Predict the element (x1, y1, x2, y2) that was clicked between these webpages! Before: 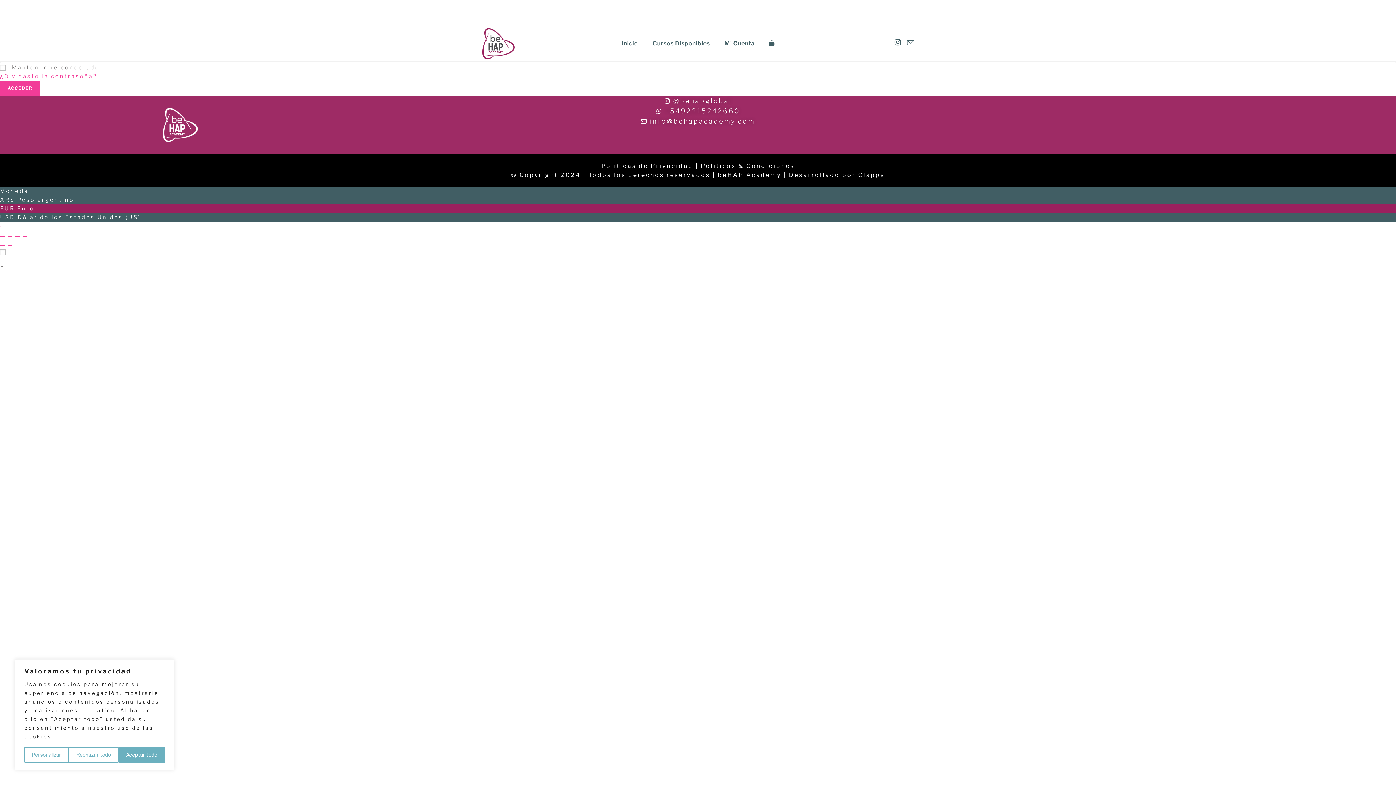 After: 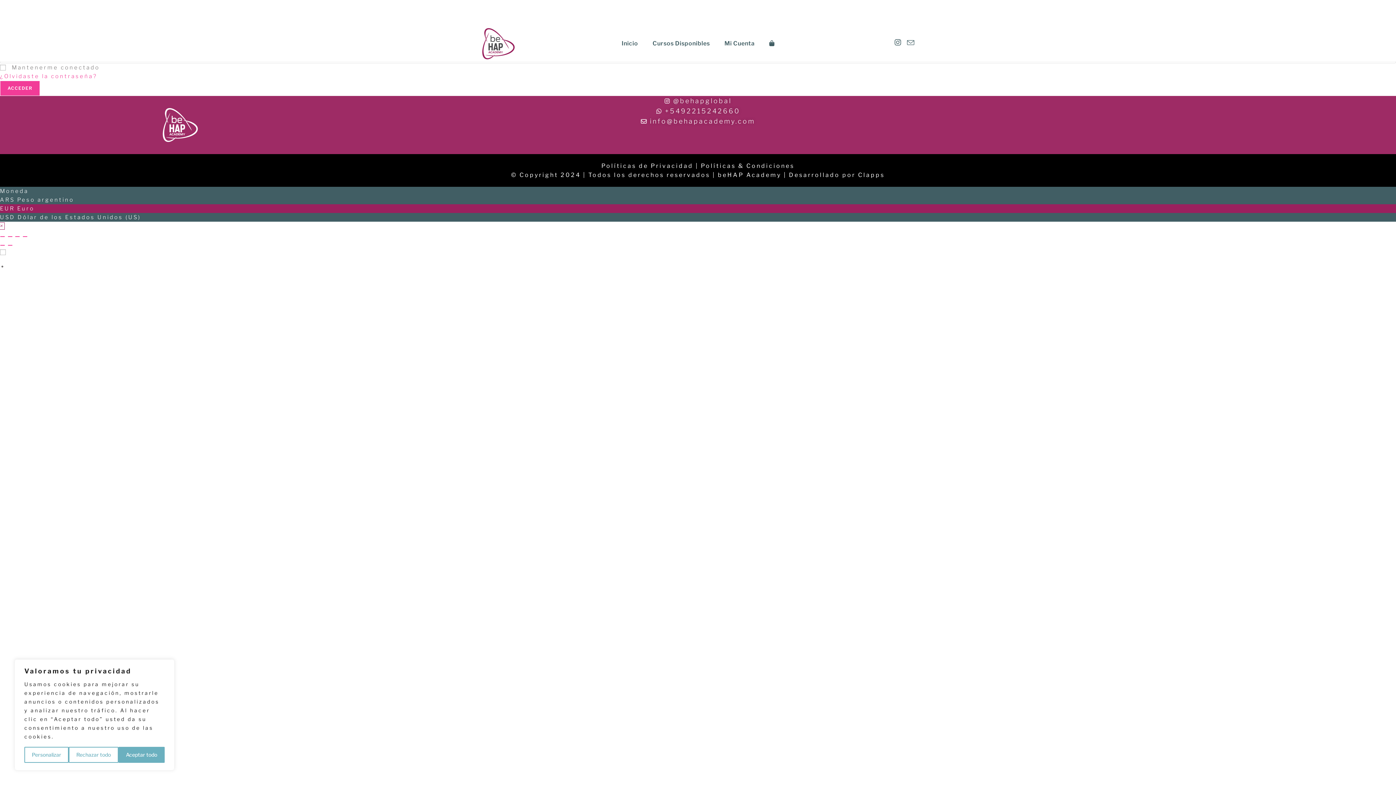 Action: bbox: (0, 222, 4, 229) label: ×